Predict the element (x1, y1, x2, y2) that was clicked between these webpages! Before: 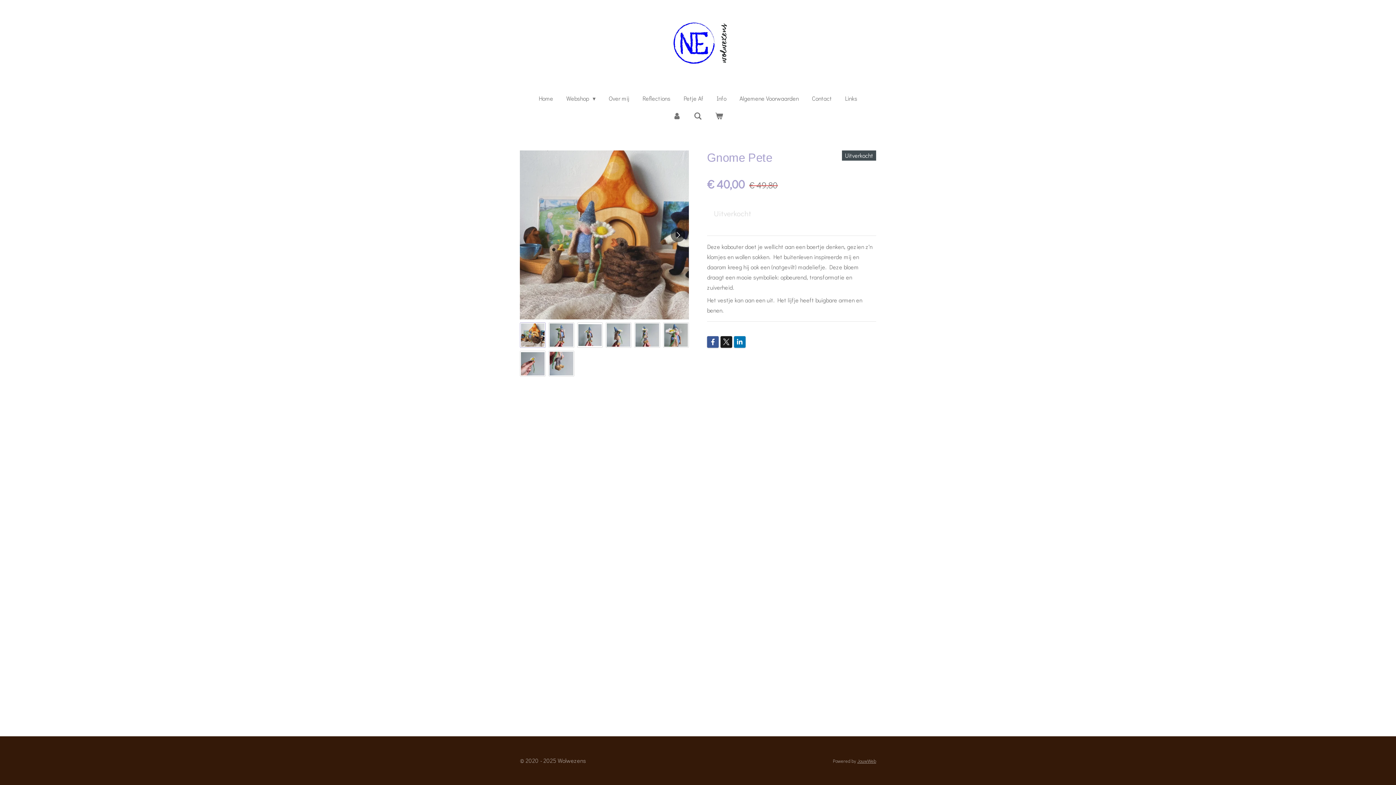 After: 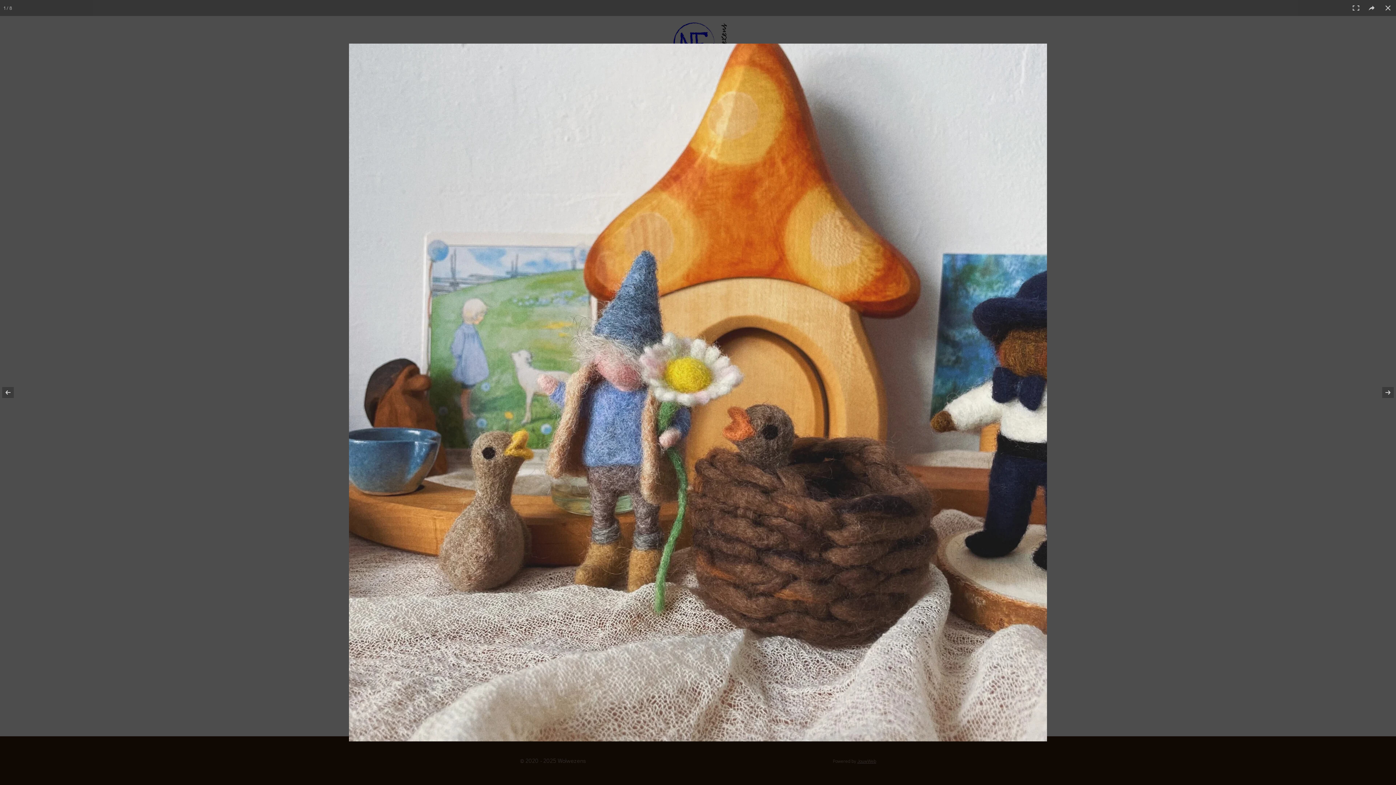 Action: bbox: (520, 150, 689, 319)